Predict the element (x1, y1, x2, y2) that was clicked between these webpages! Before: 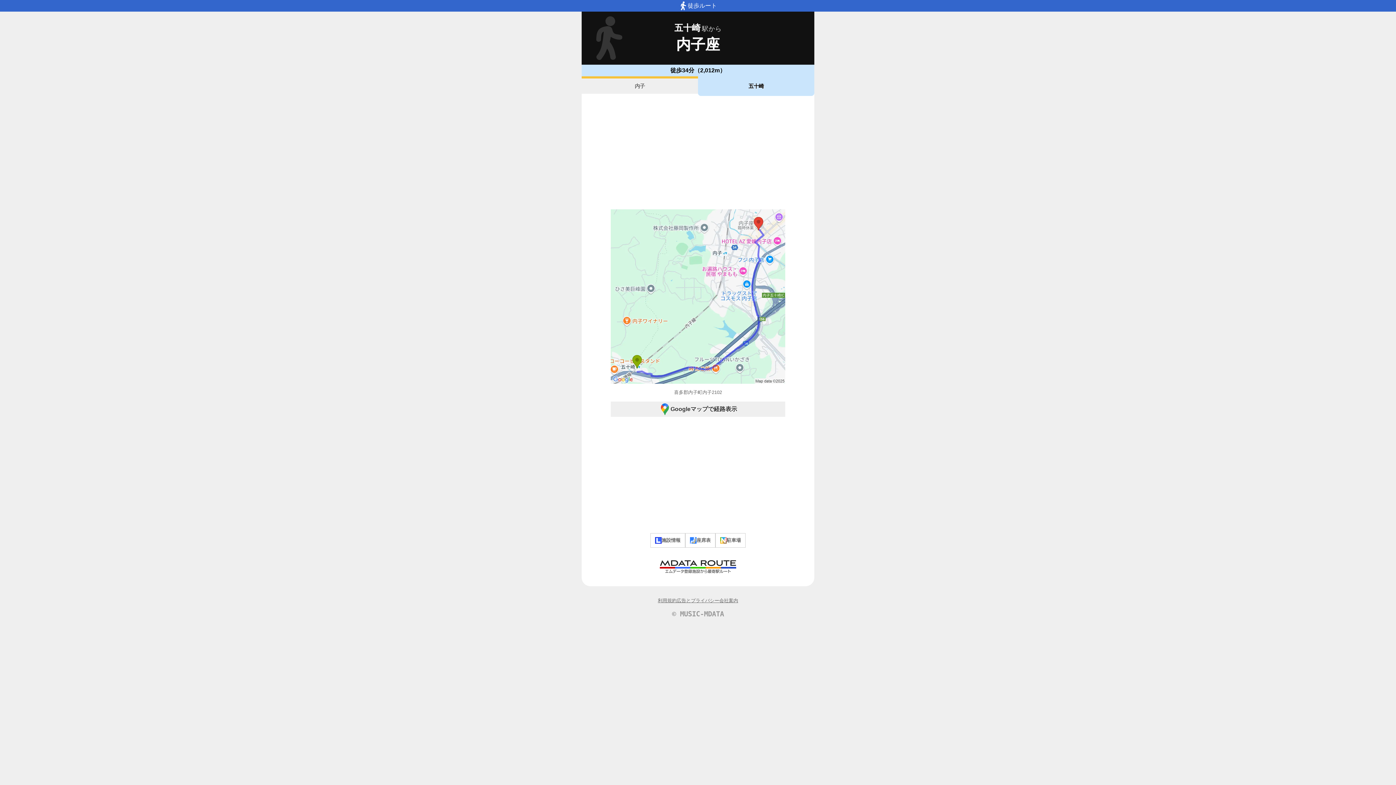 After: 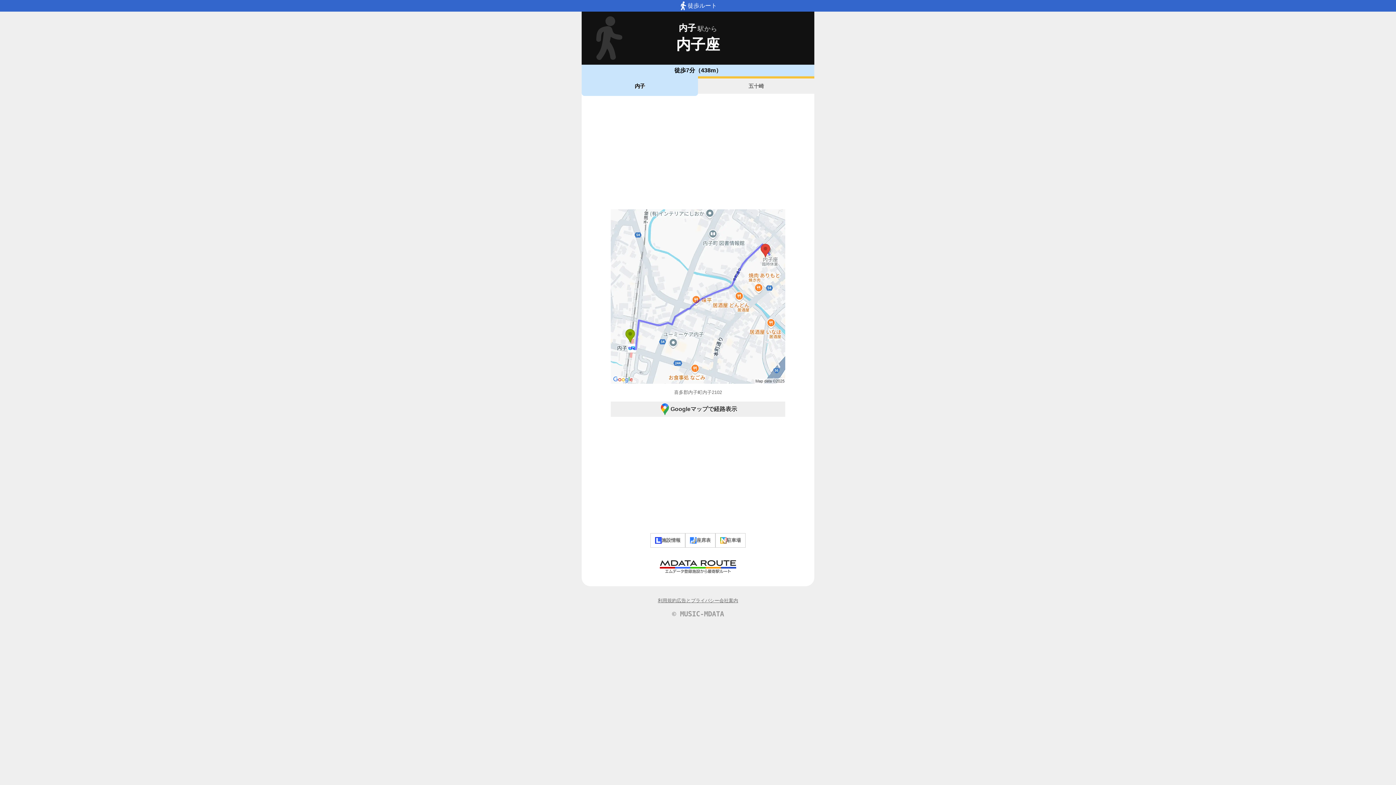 Action: label: 内子 bbox: (581, 76, 698, 96)